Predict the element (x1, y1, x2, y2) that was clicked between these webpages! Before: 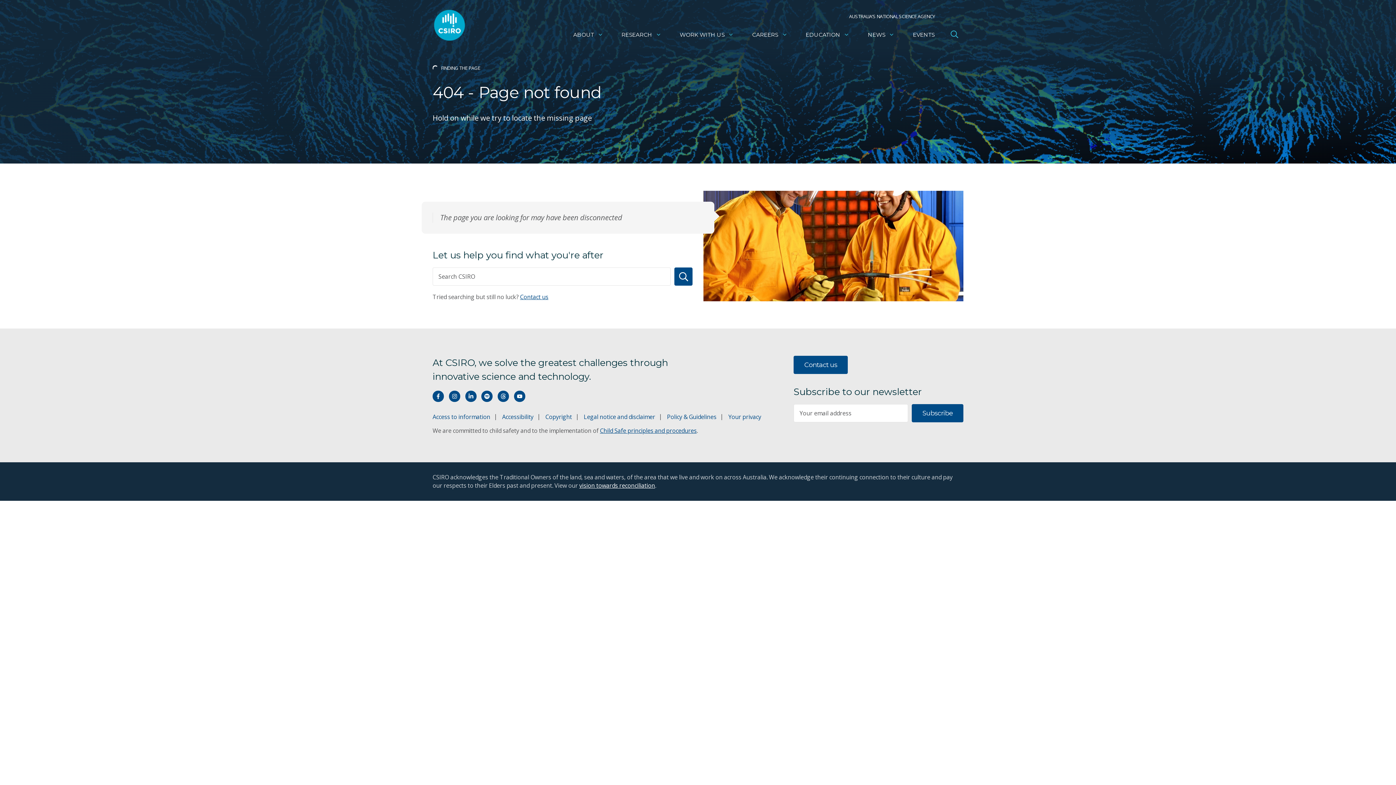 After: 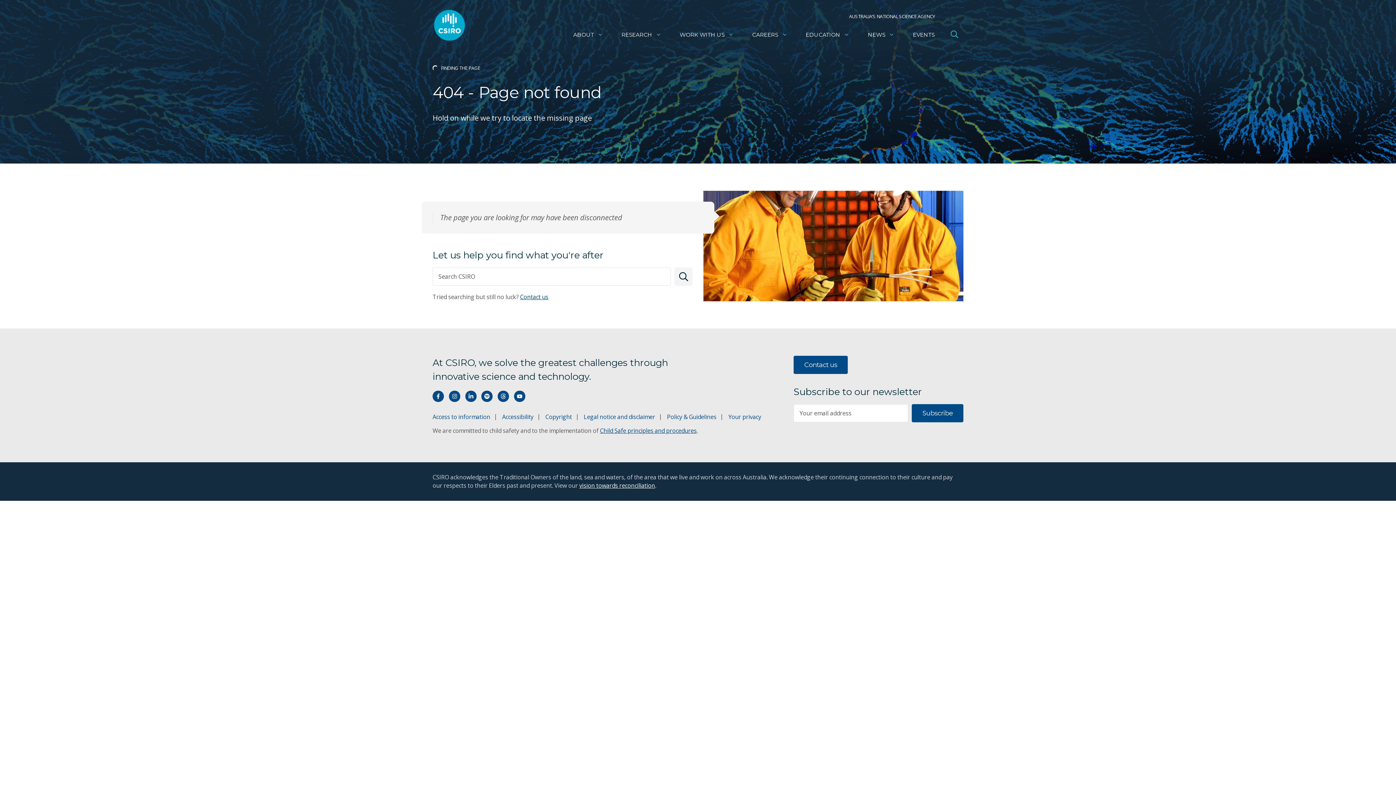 Action: bbox: (674, 267, 692, 285) label: Search